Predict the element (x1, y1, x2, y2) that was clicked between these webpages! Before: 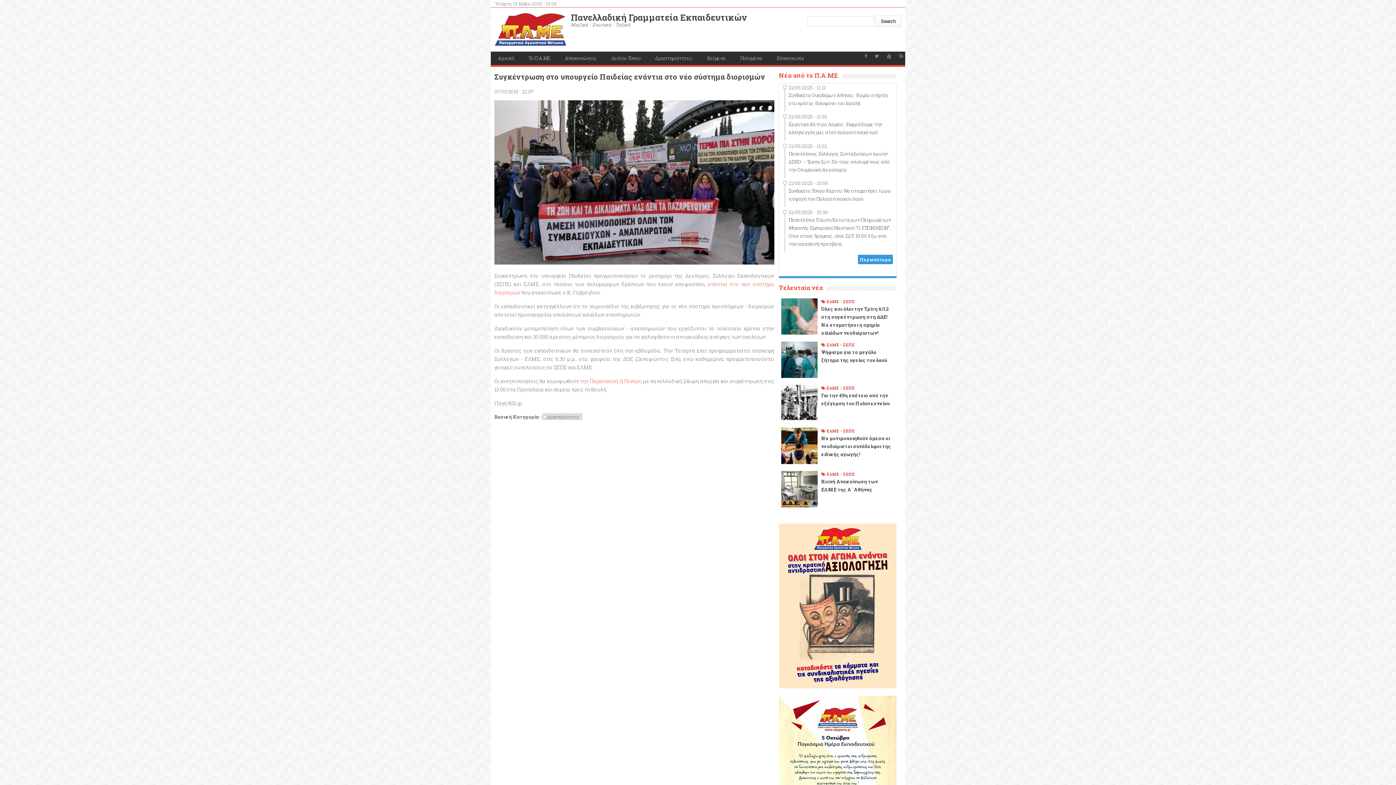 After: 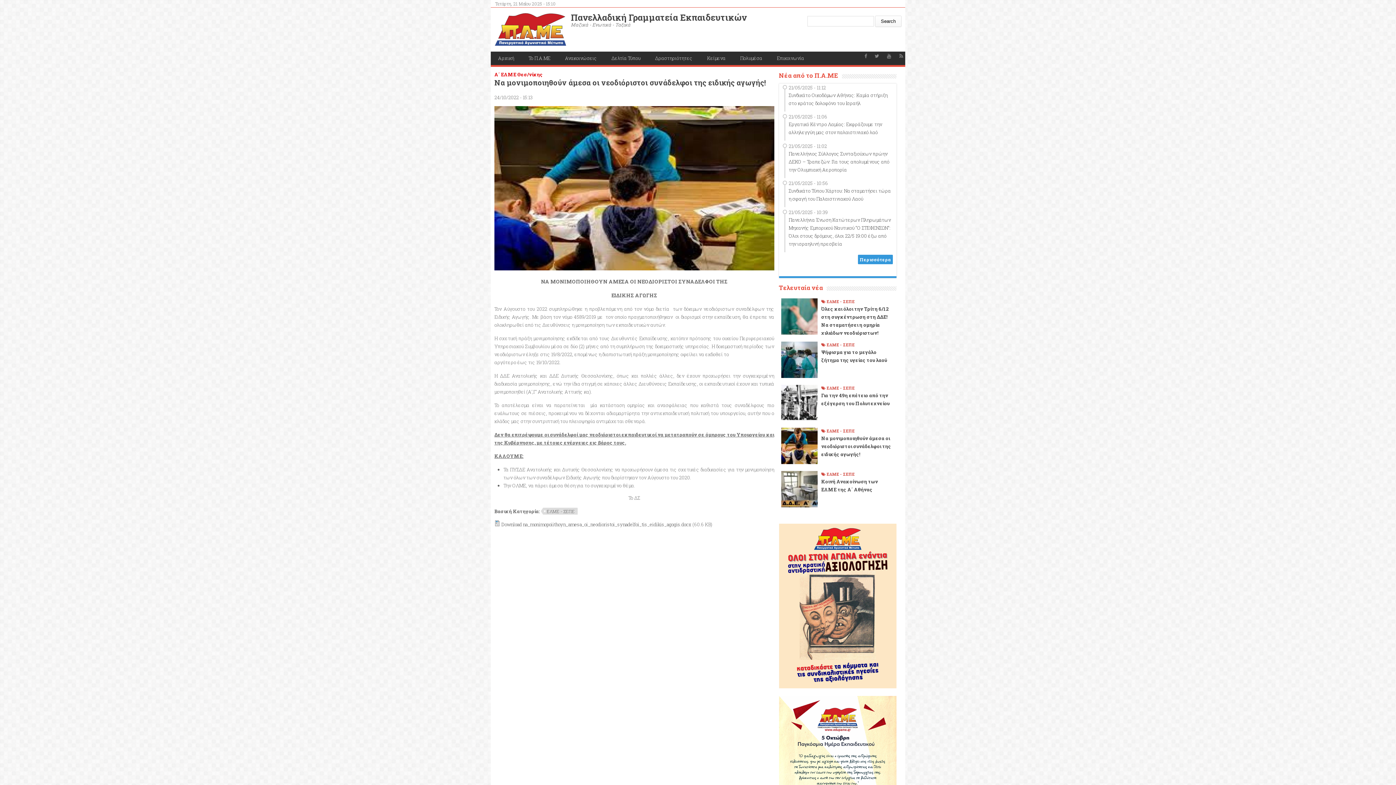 Action: bbox: (821, 435, 891, 457) label: Να μονιμοποιηθούν άμεσα οι νεοδιόριστοι συνάδελφοι της ειδικής αγωγής!